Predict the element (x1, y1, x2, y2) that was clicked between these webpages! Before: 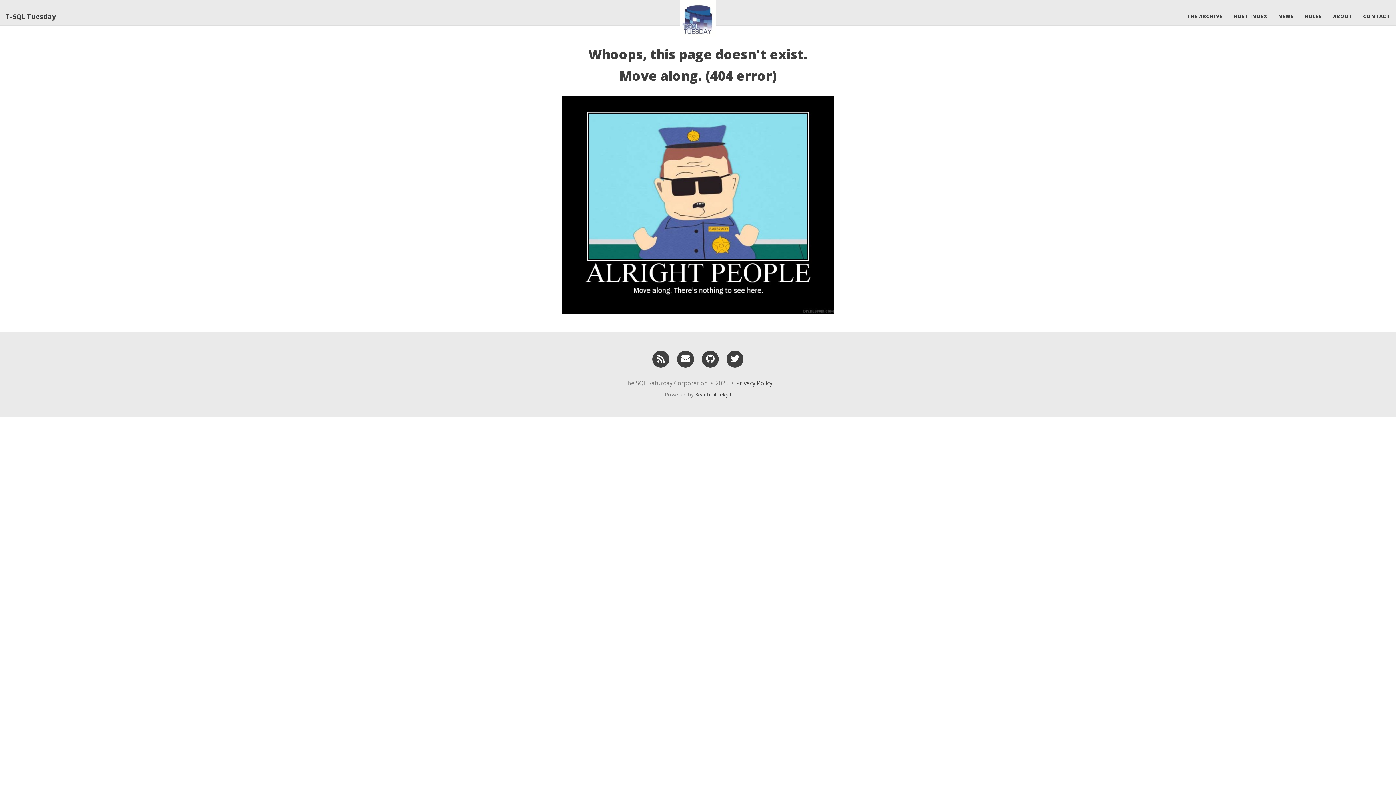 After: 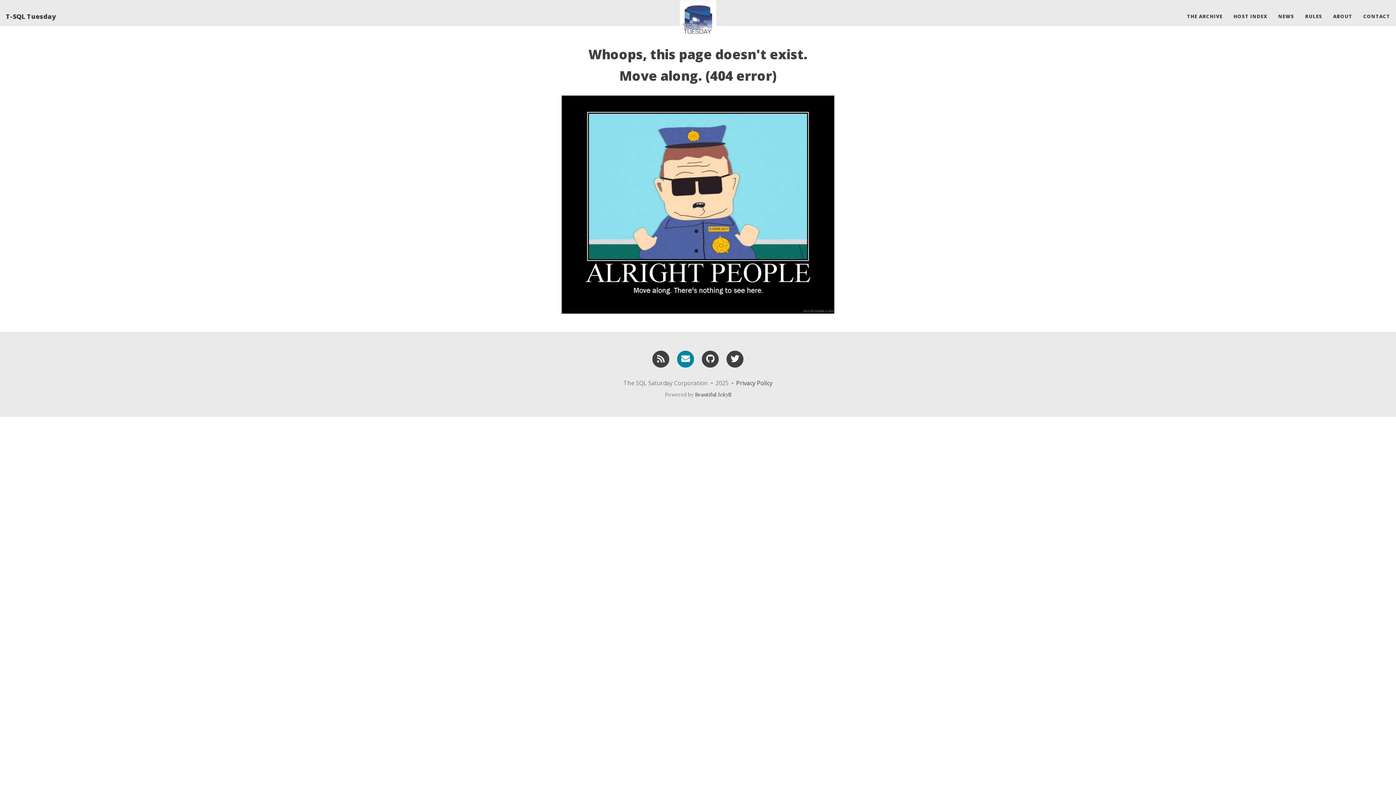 Action: label: Email me bbox: (674, 354, 696, 362)